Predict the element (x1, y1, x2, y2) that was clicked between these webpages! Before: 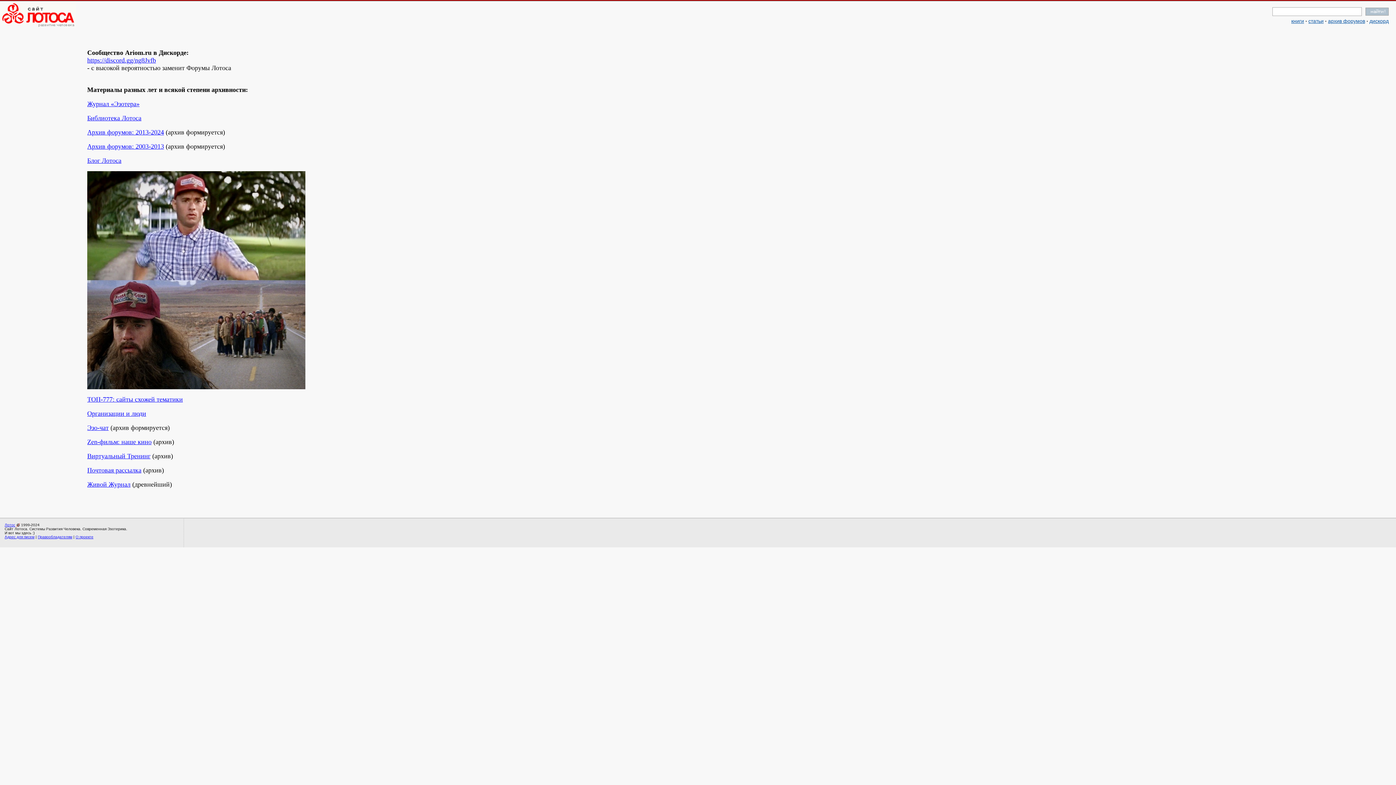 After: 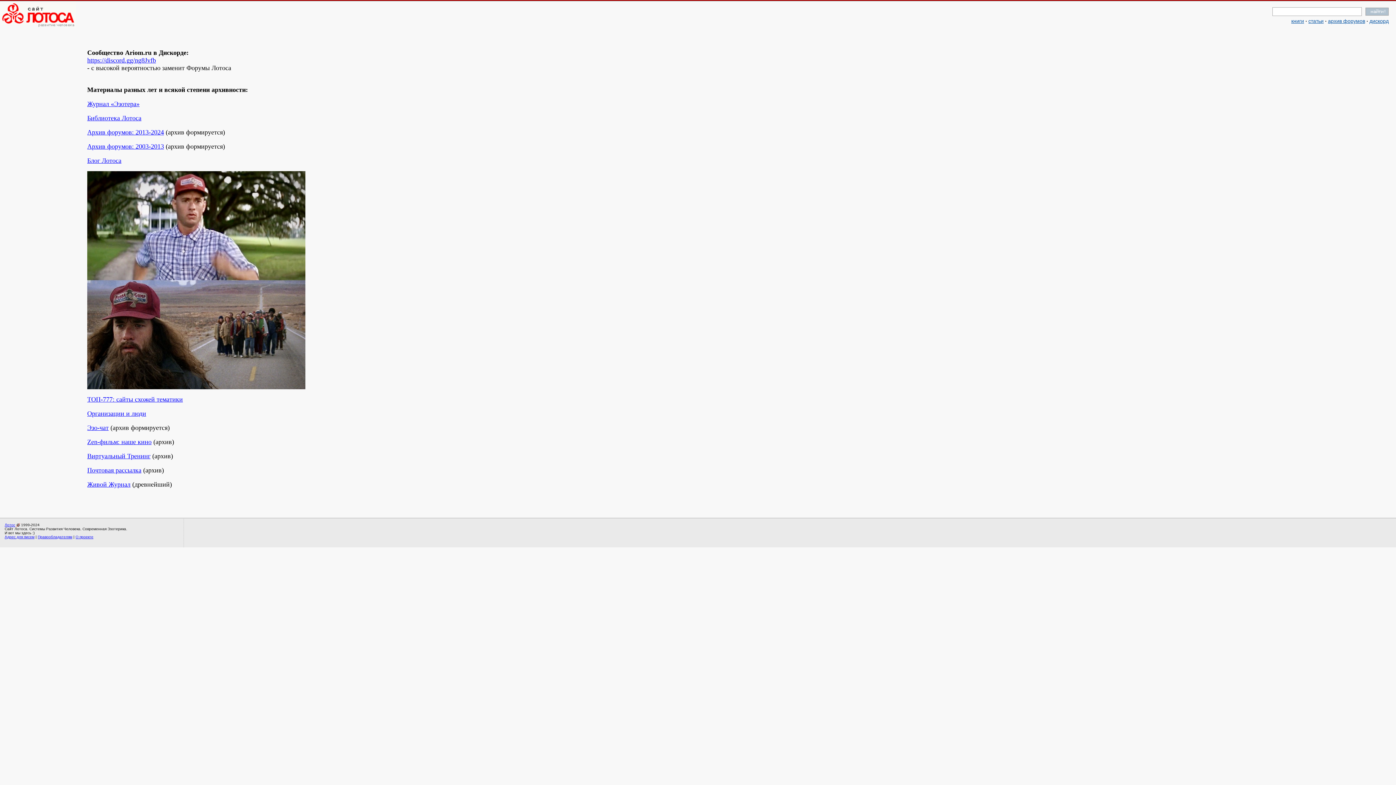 Action: label: дискорд bbox: (1369, 18, 1389, 24)